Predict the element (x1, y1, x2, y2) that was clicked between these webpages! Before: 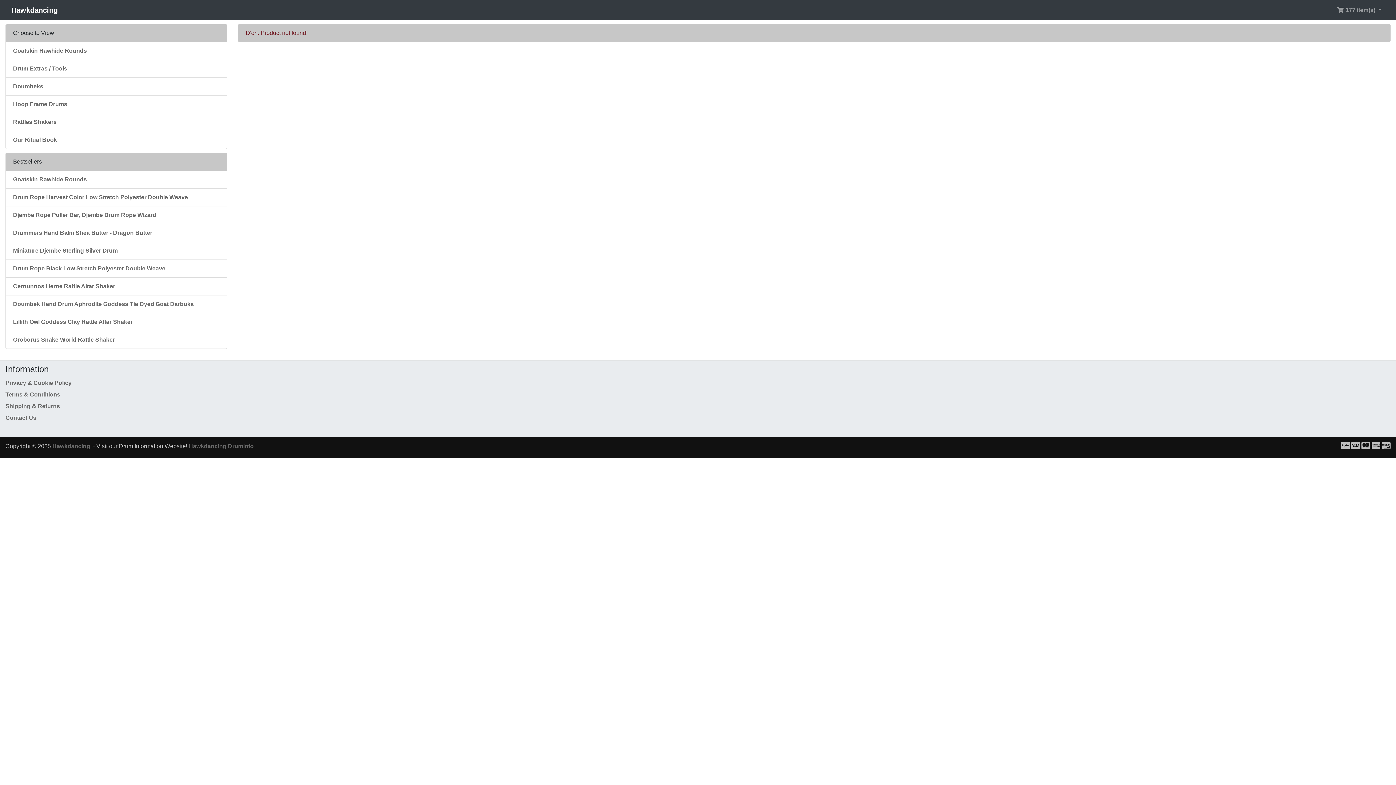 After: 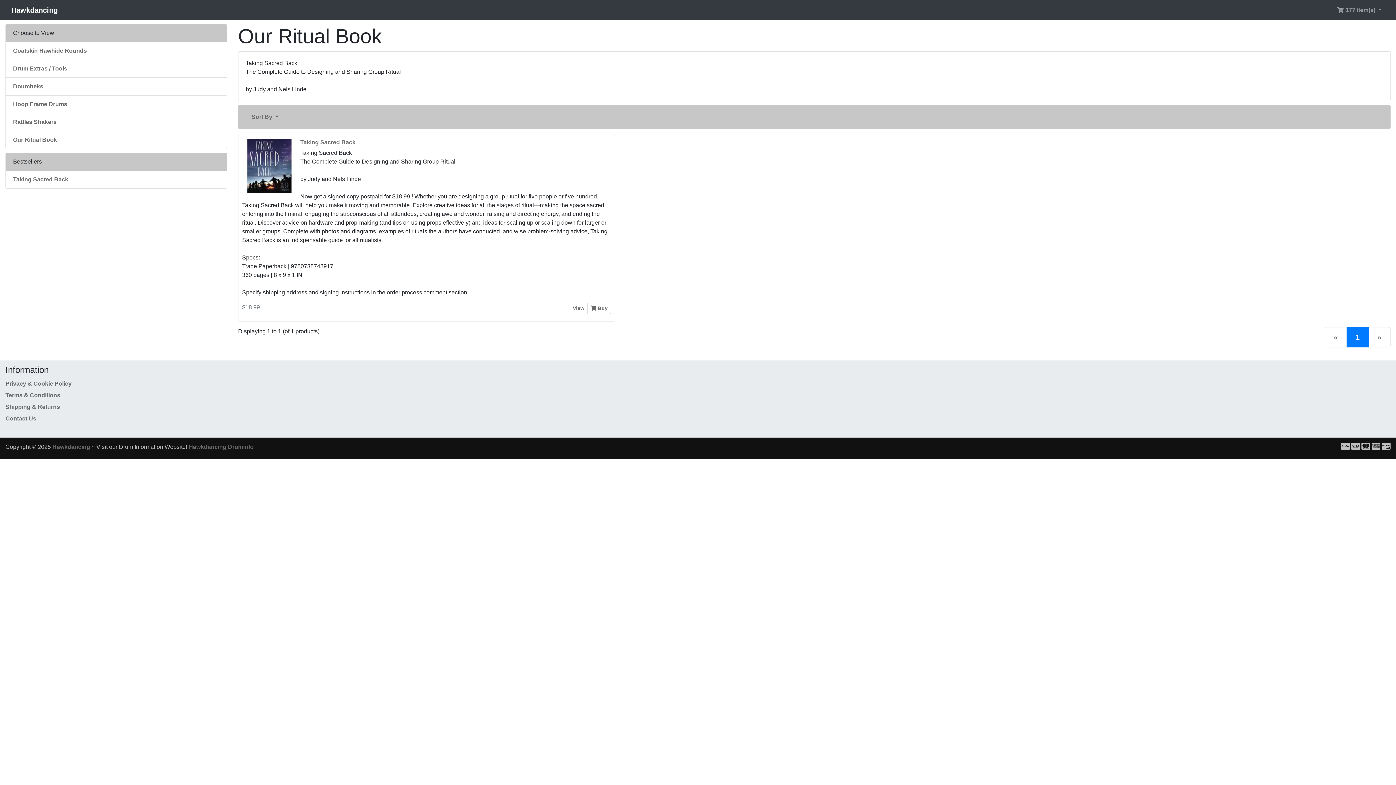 Action: bbox: (5, 130, 226, 148) label: Our Ritual Book